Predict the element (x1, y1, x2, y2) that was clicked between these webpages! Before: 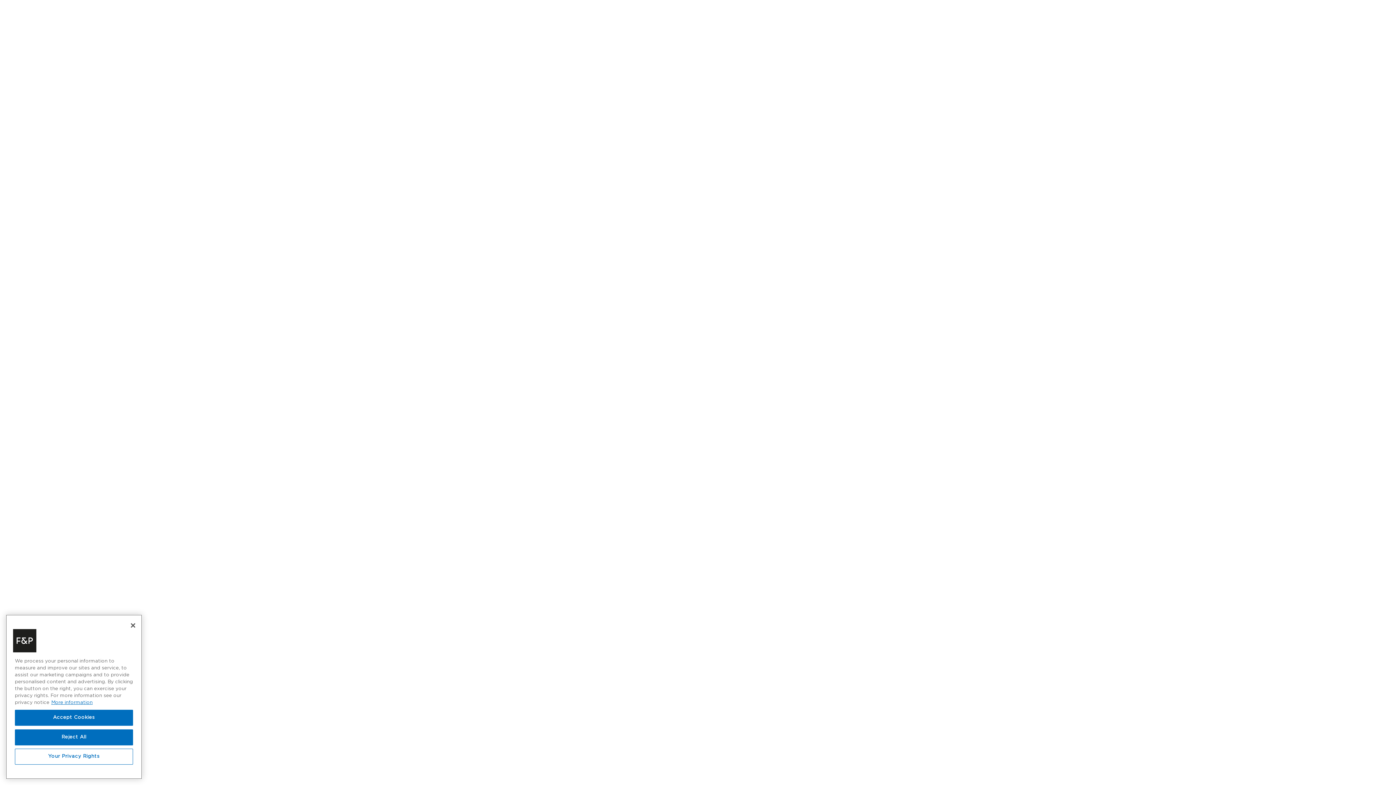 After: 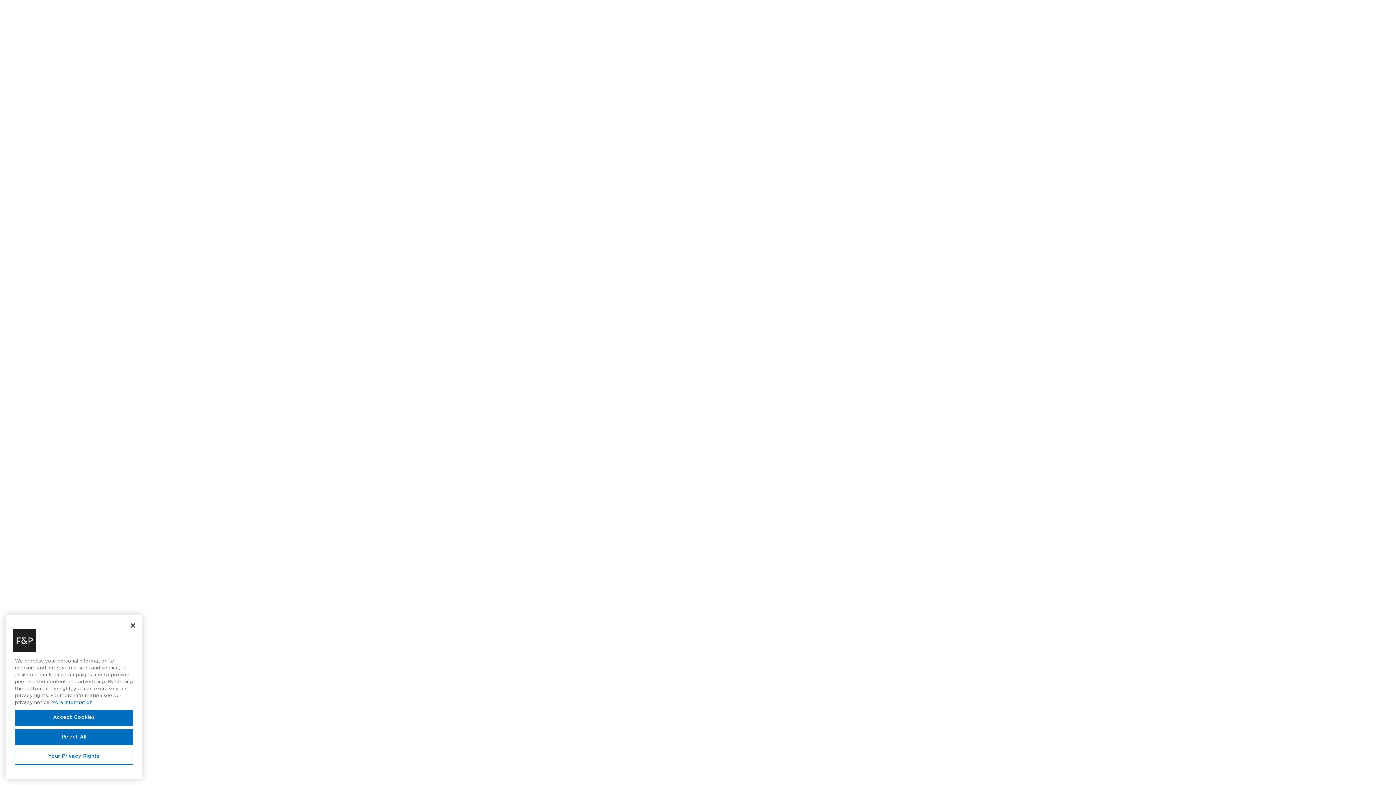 Action: label: More information about your privacy, opens in a new tab bbox: (51, 700, 92, 705)